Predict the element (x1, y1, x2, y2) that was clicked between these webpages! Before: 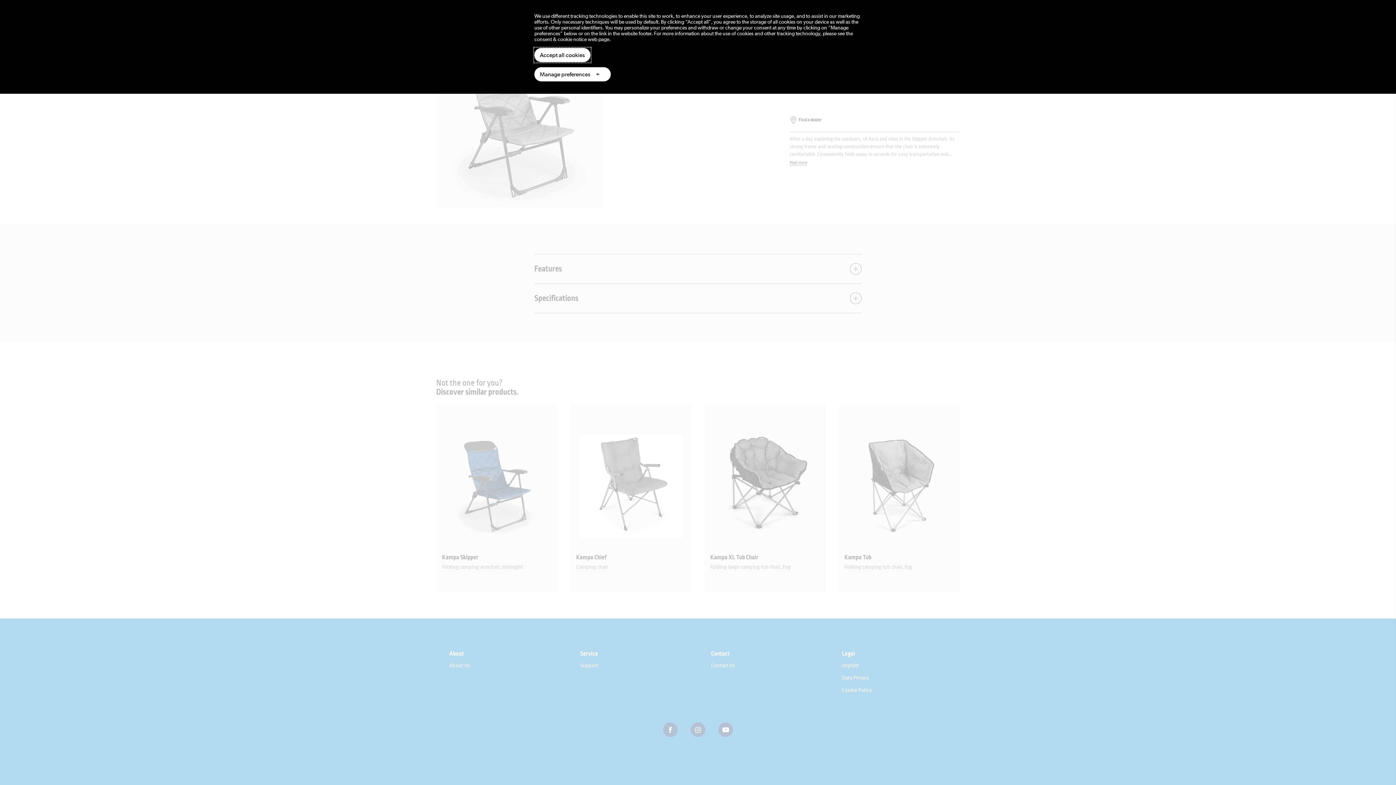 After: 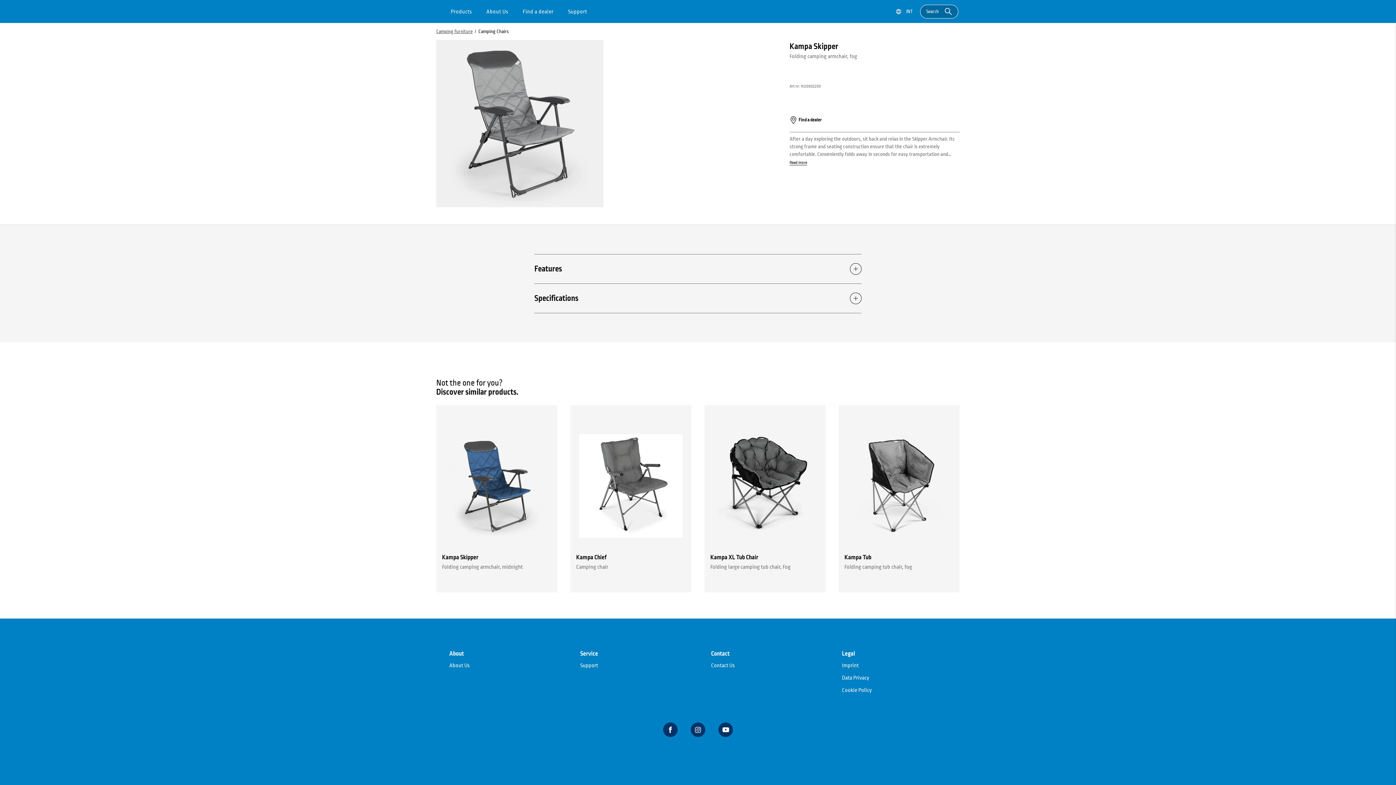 Action: bbox: (534, 48, 590, 62) label: Accept all cookies